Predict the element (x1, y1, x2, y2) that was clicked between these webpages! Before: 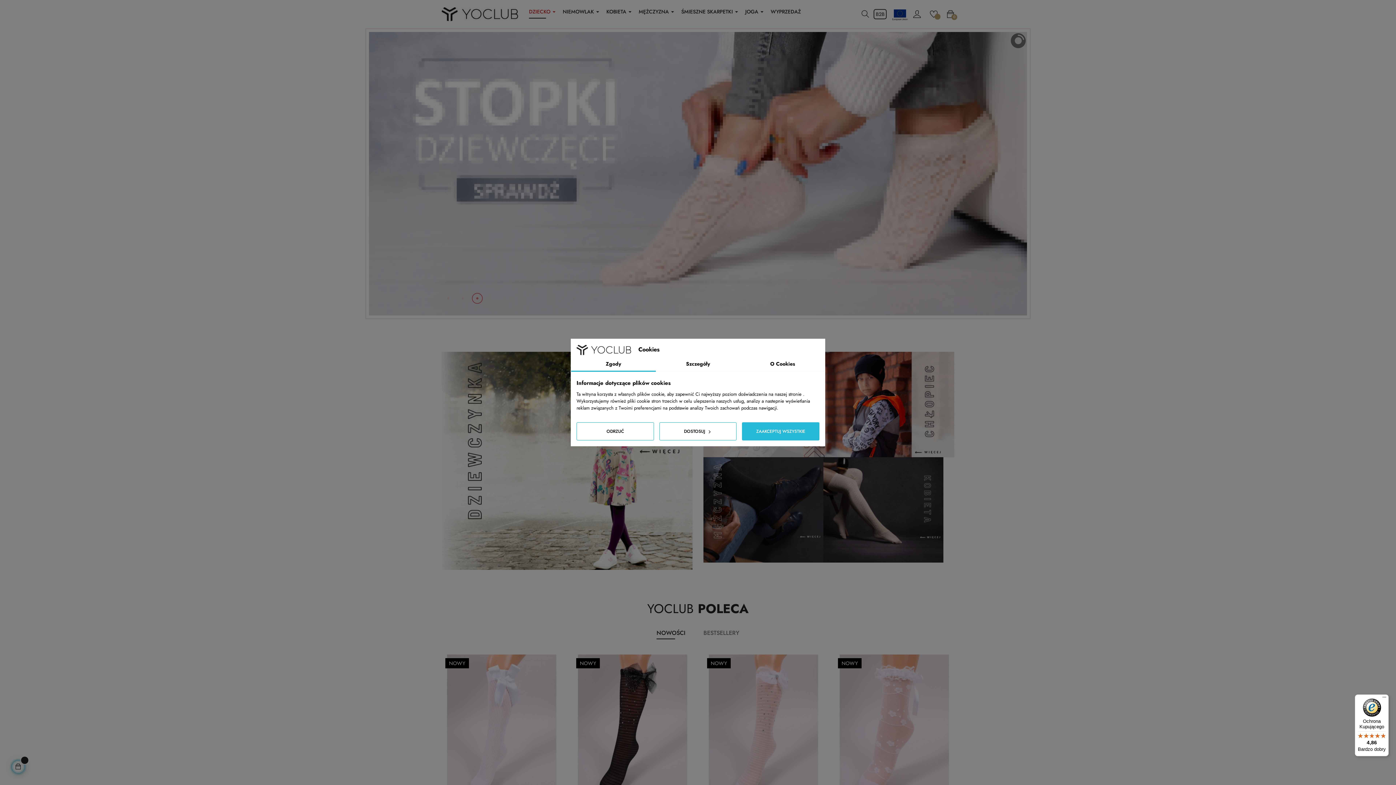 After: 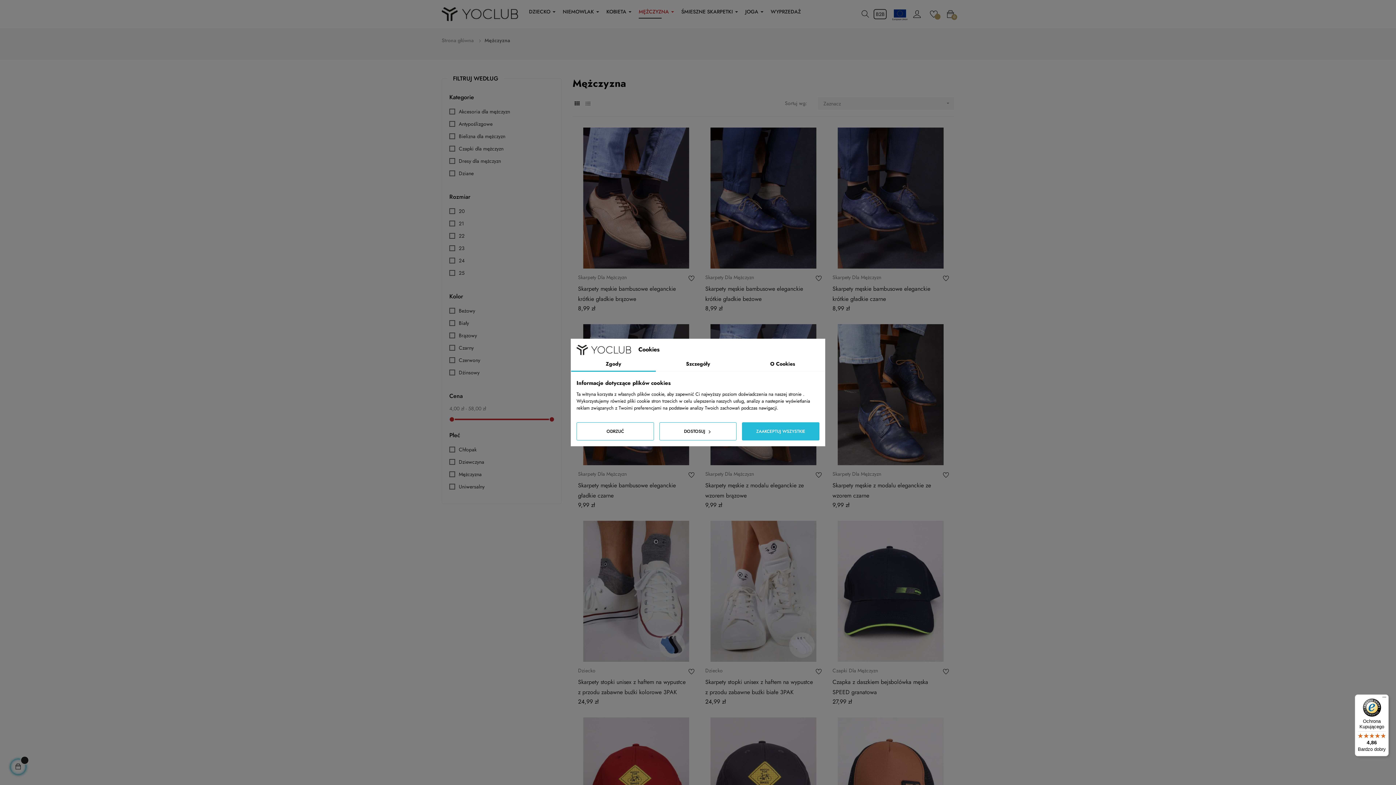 Action: bbox: (703, 505, 823, 513)